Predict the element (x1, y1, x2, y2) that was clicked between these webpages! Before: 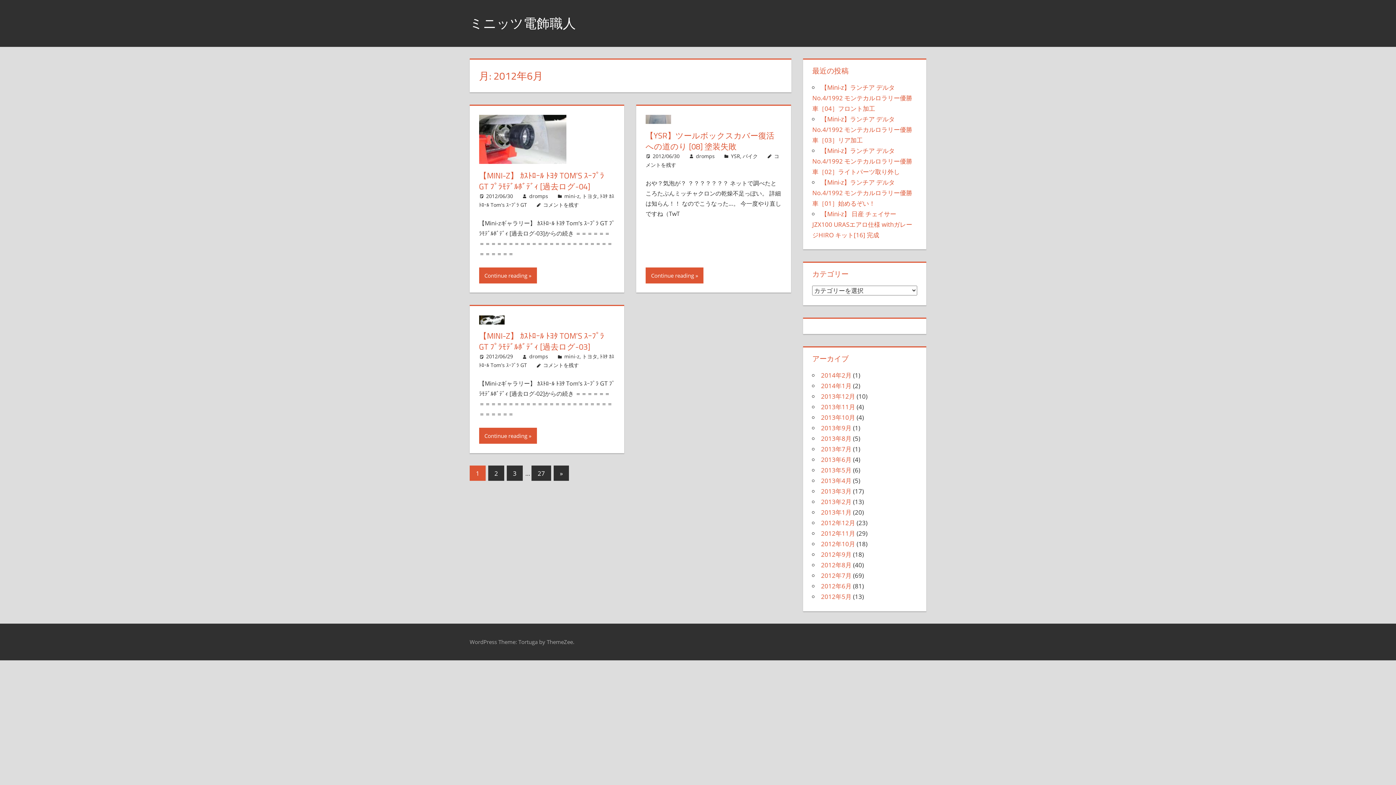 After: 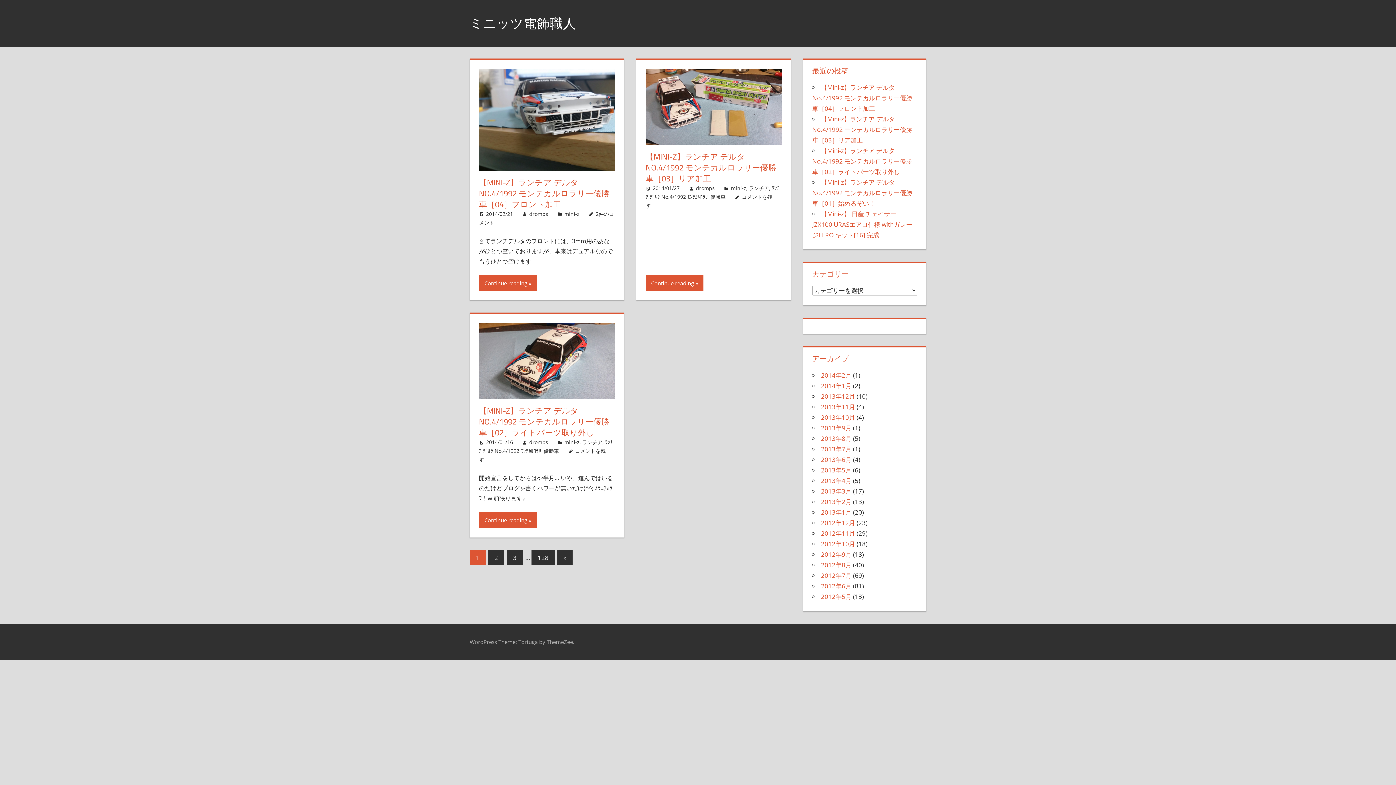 Action: label: ミニッツ電飾職人 bbox: (469, 13, 576, 33)